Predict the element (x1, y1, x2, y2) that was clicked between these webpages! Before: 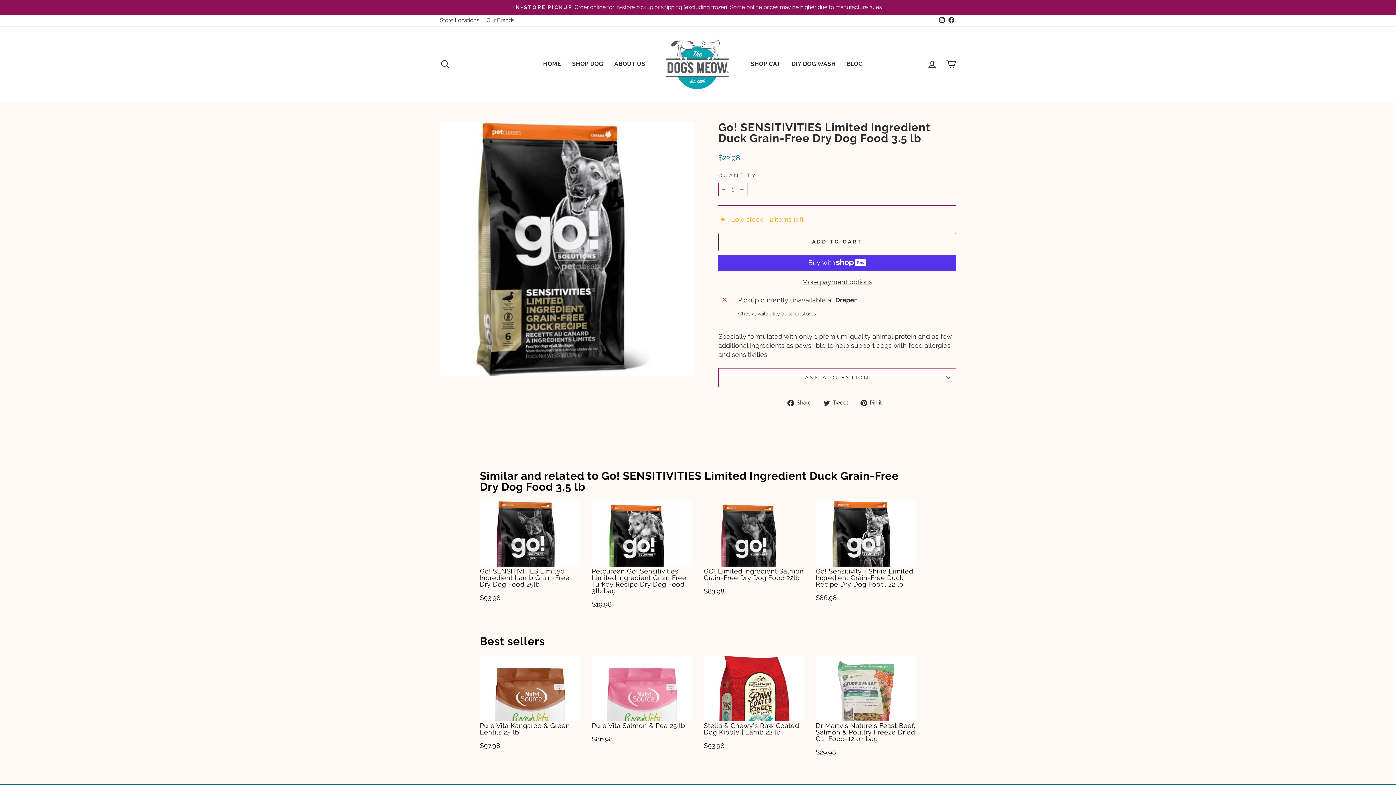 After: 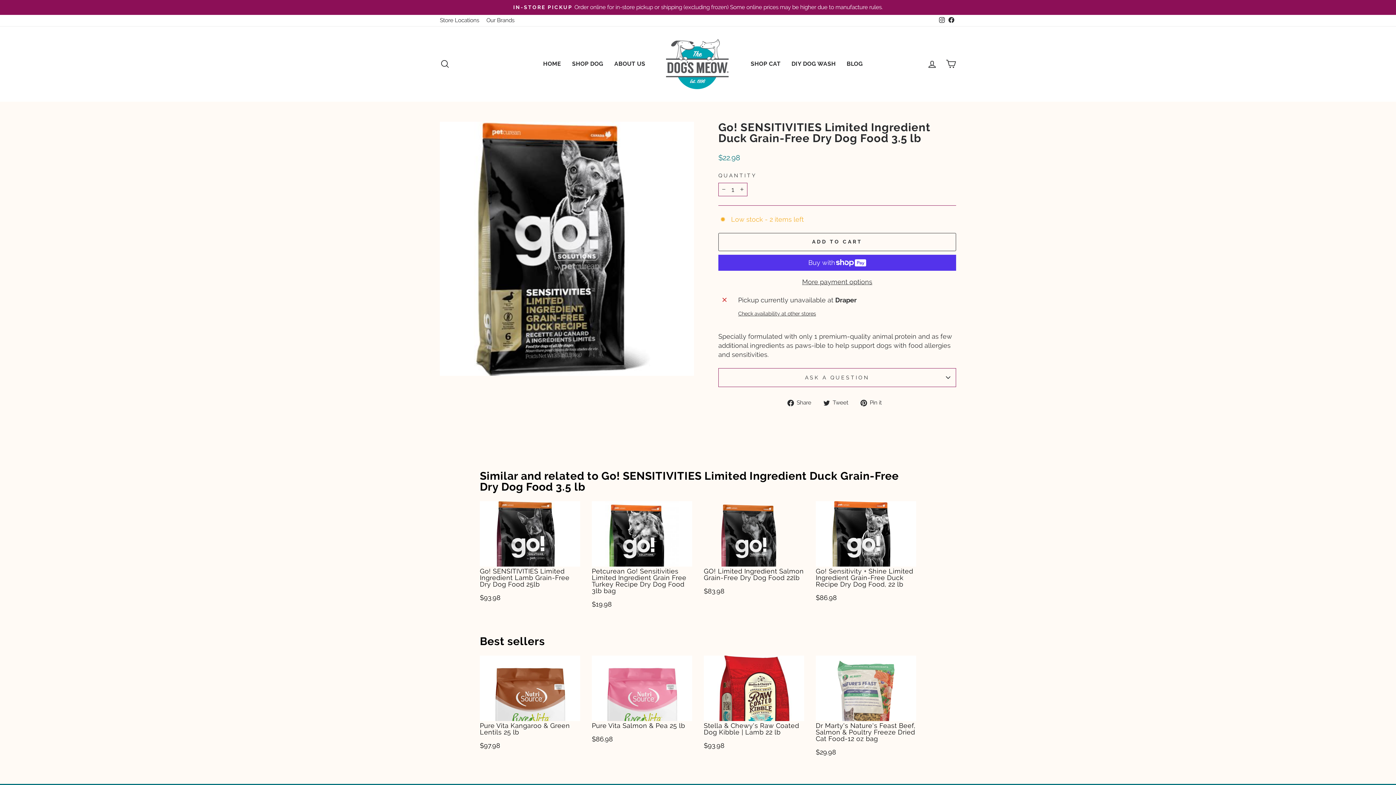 Action: label:  Tweet
Tweet on Twitter bbox: (823, 398, 854, 407)